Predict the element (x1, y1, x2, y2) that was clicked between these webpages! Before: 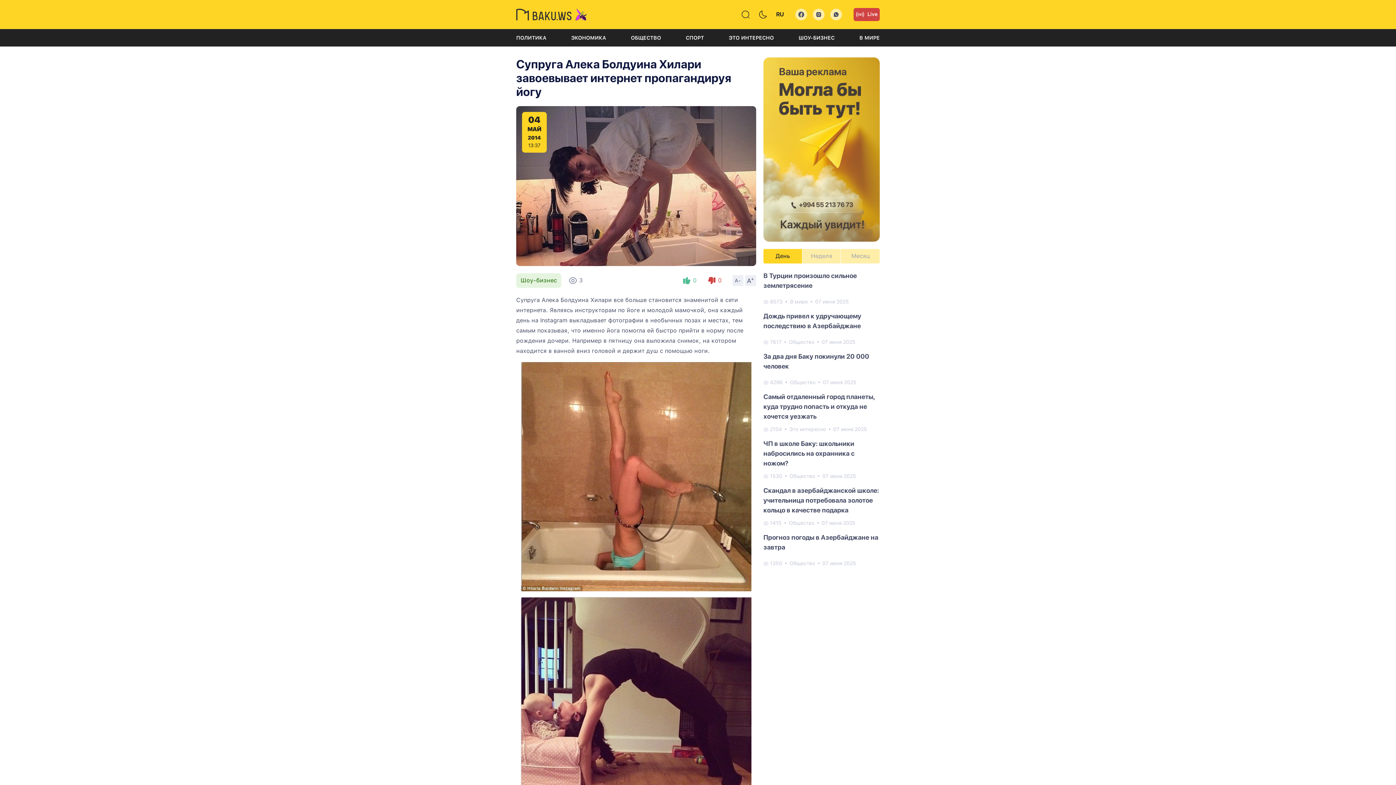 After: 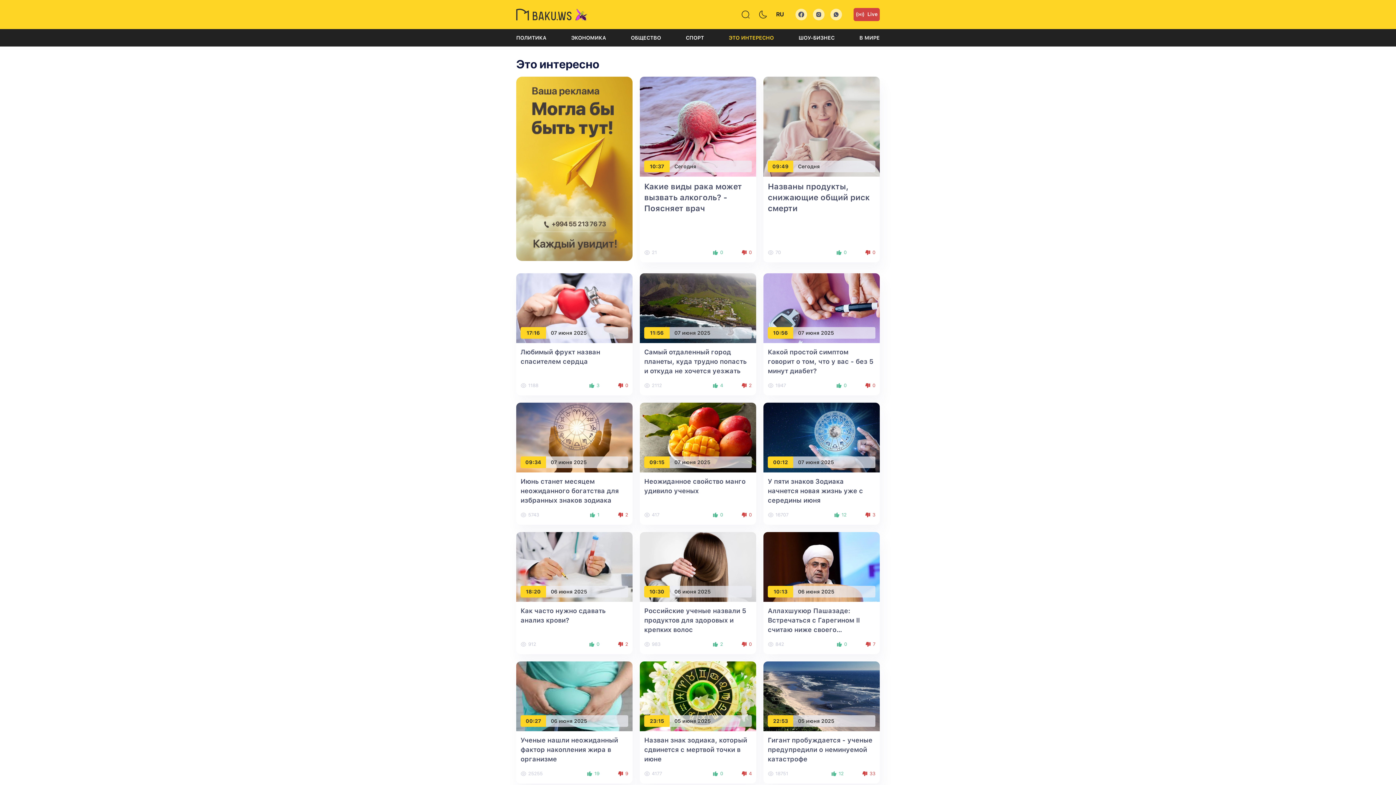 Action: bbox: (728, 34, 774, 40) label: ЭТО ИНТЕРЕСНО